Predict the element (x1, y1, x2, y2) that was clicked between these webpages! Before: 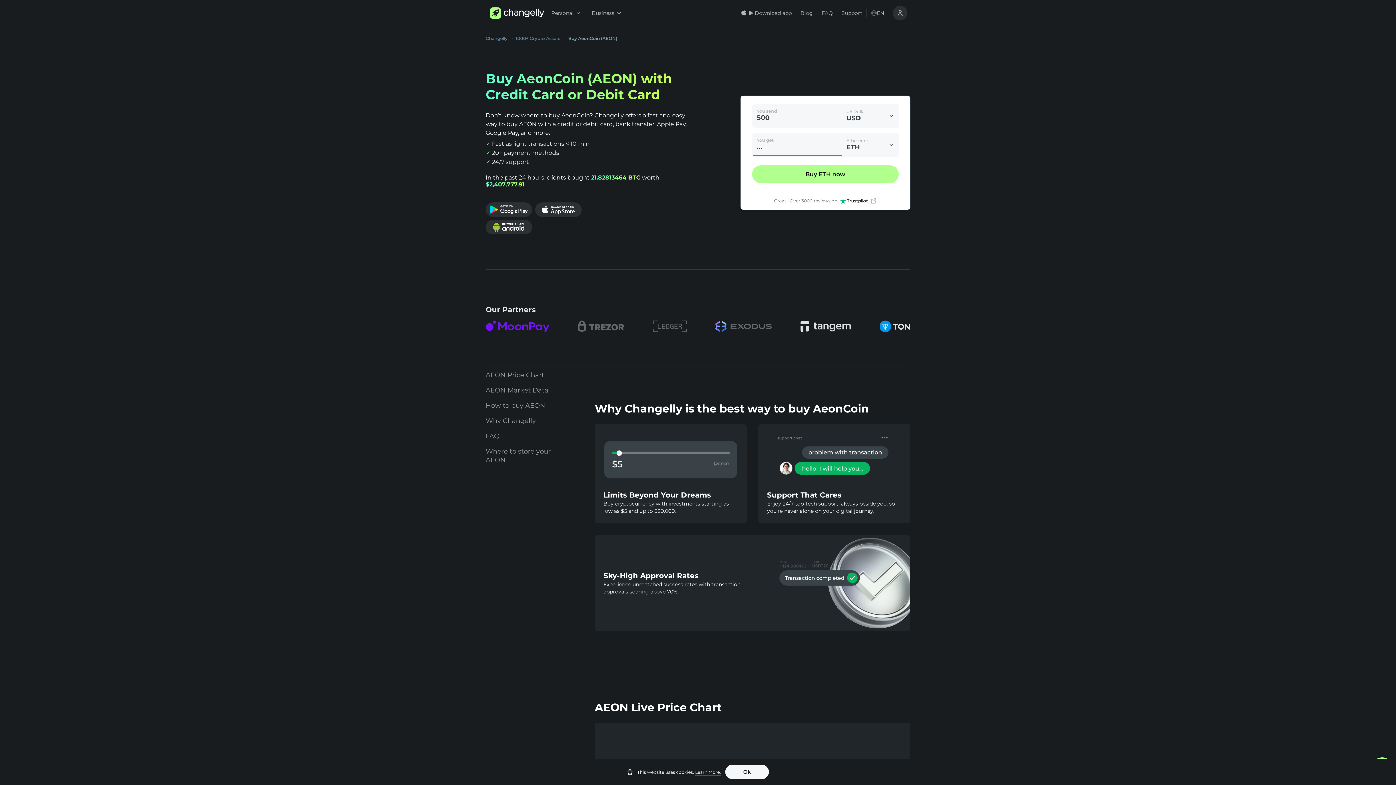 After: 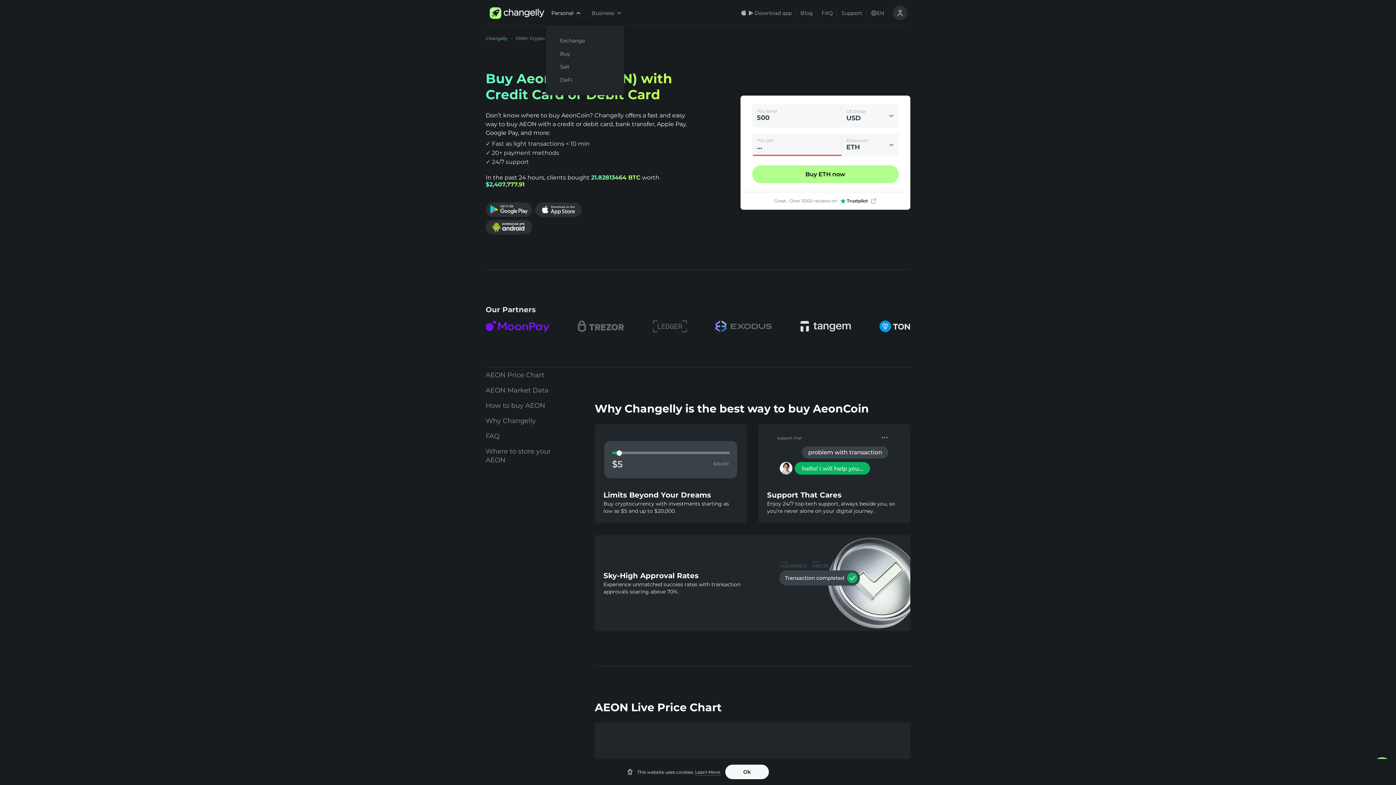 Action: label: Personal bbox: (545, 0, 586, 26)